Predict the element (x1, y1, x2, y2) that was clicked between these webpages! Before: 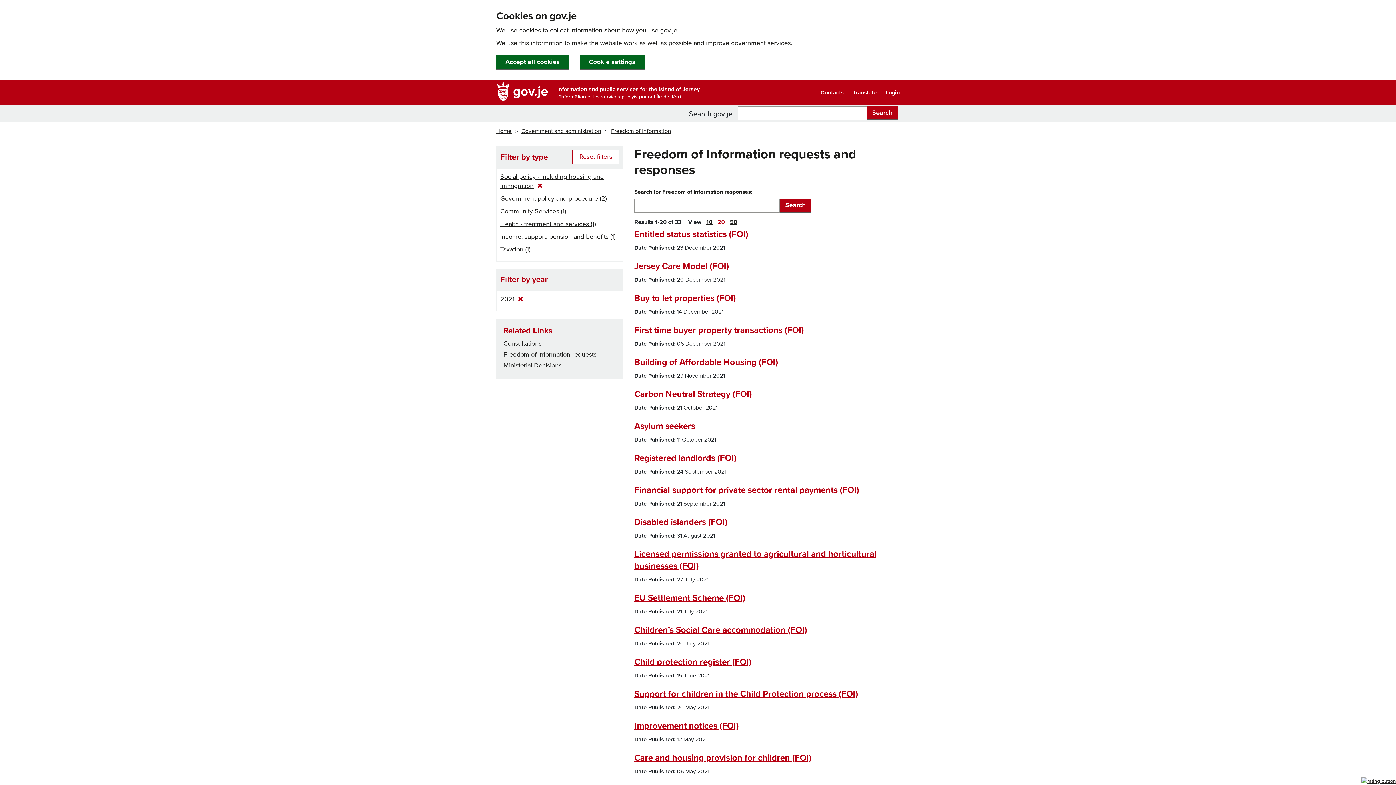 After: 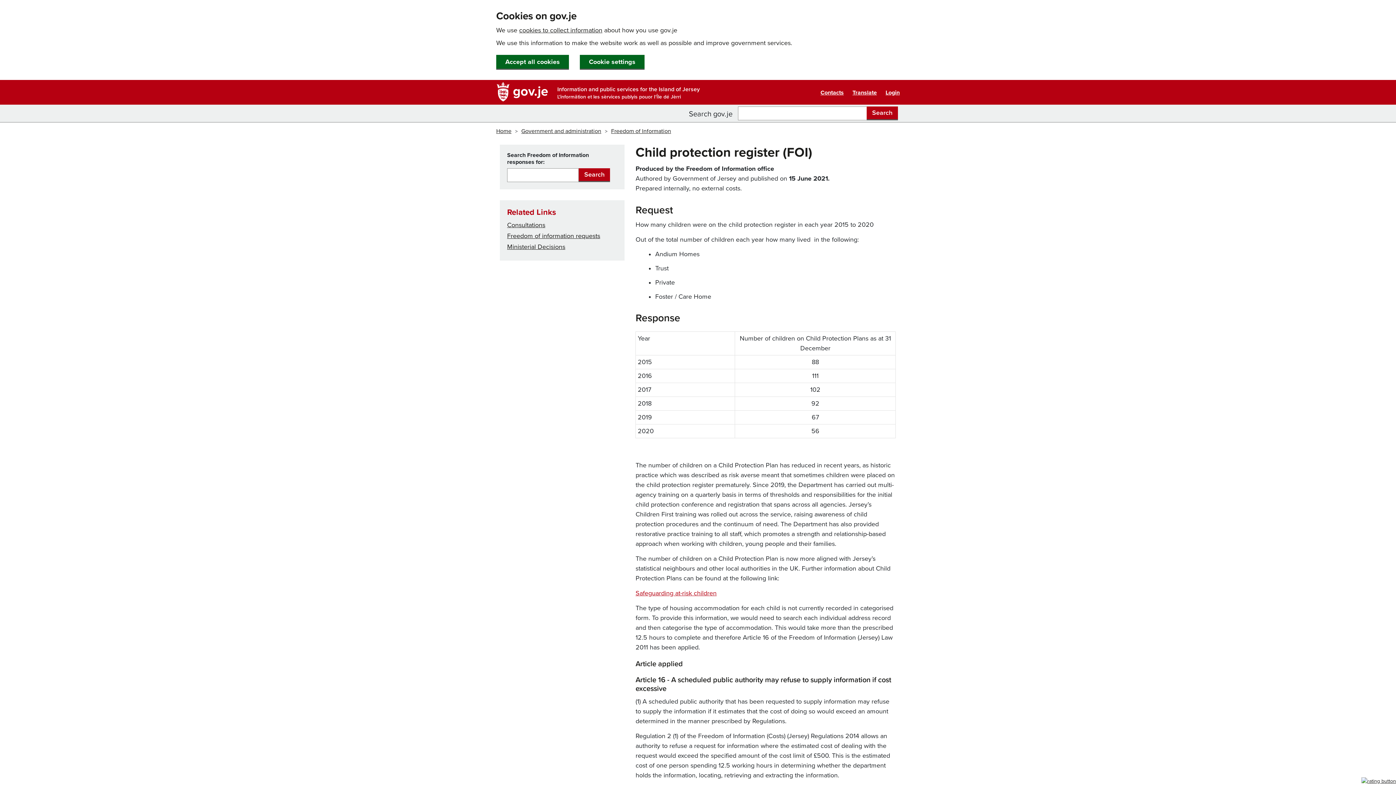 Action: bbox: (634, 657, 751, 667) label: Child protection register (FOI)